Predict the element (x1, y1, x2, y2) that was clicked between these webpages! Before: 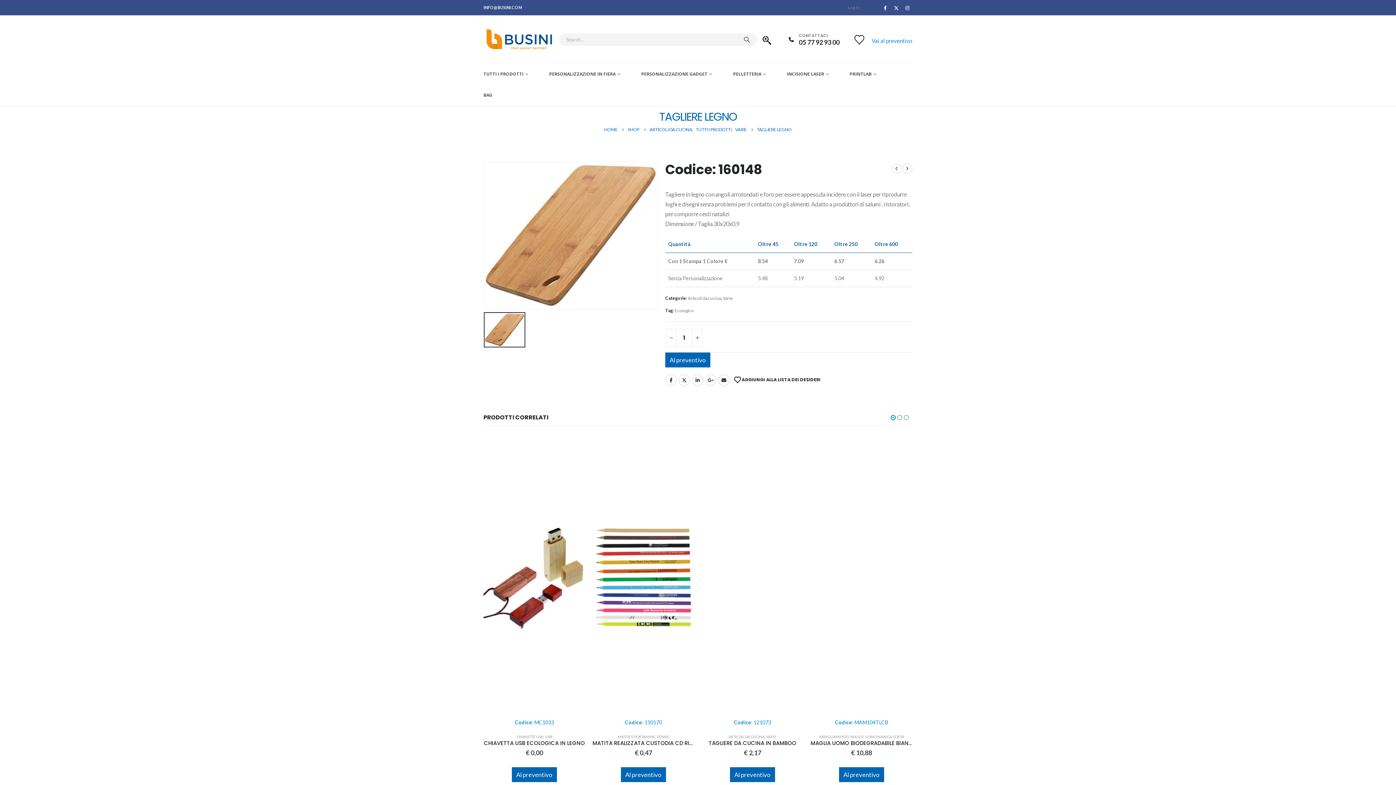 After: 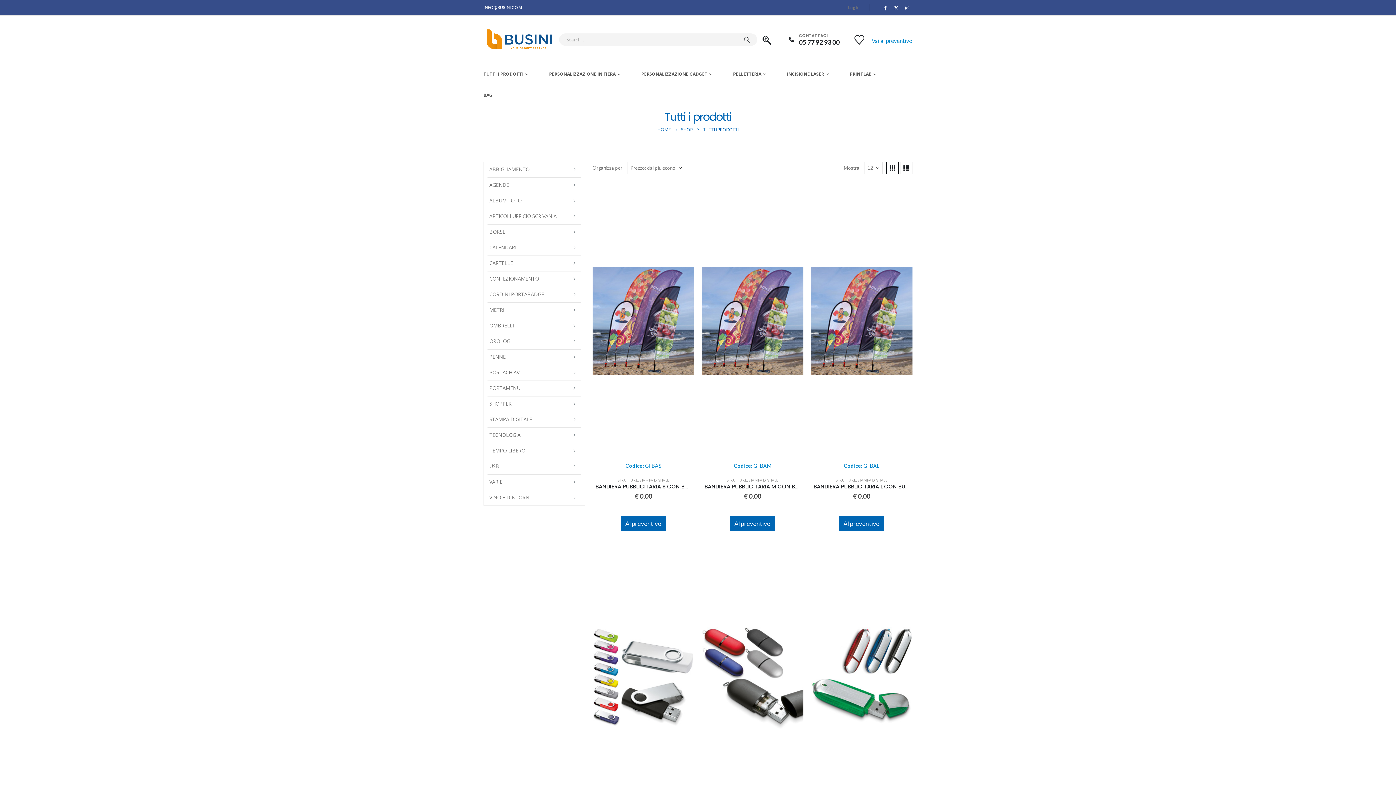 Action: label: TUTTI I PRODOTTI bbox: (483, 63, 528, 84)